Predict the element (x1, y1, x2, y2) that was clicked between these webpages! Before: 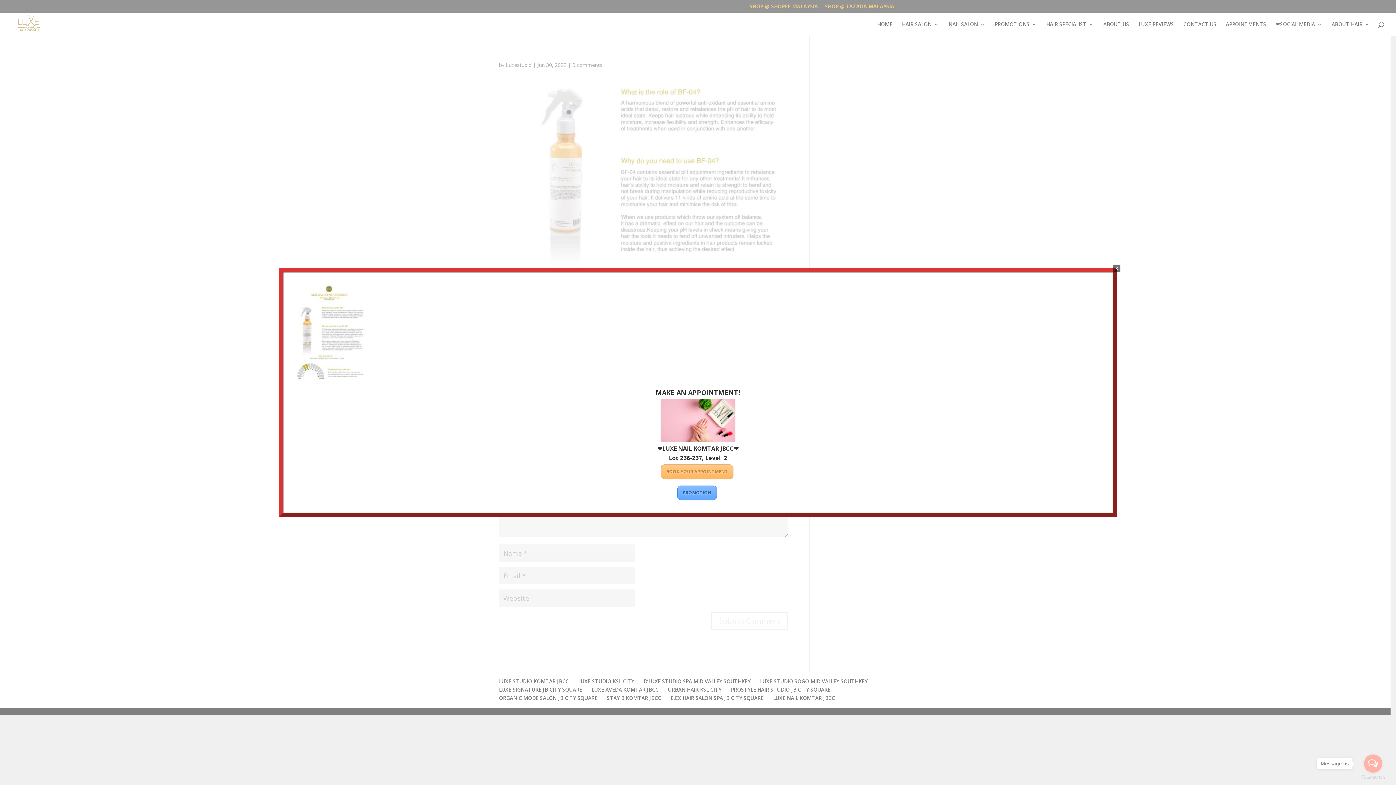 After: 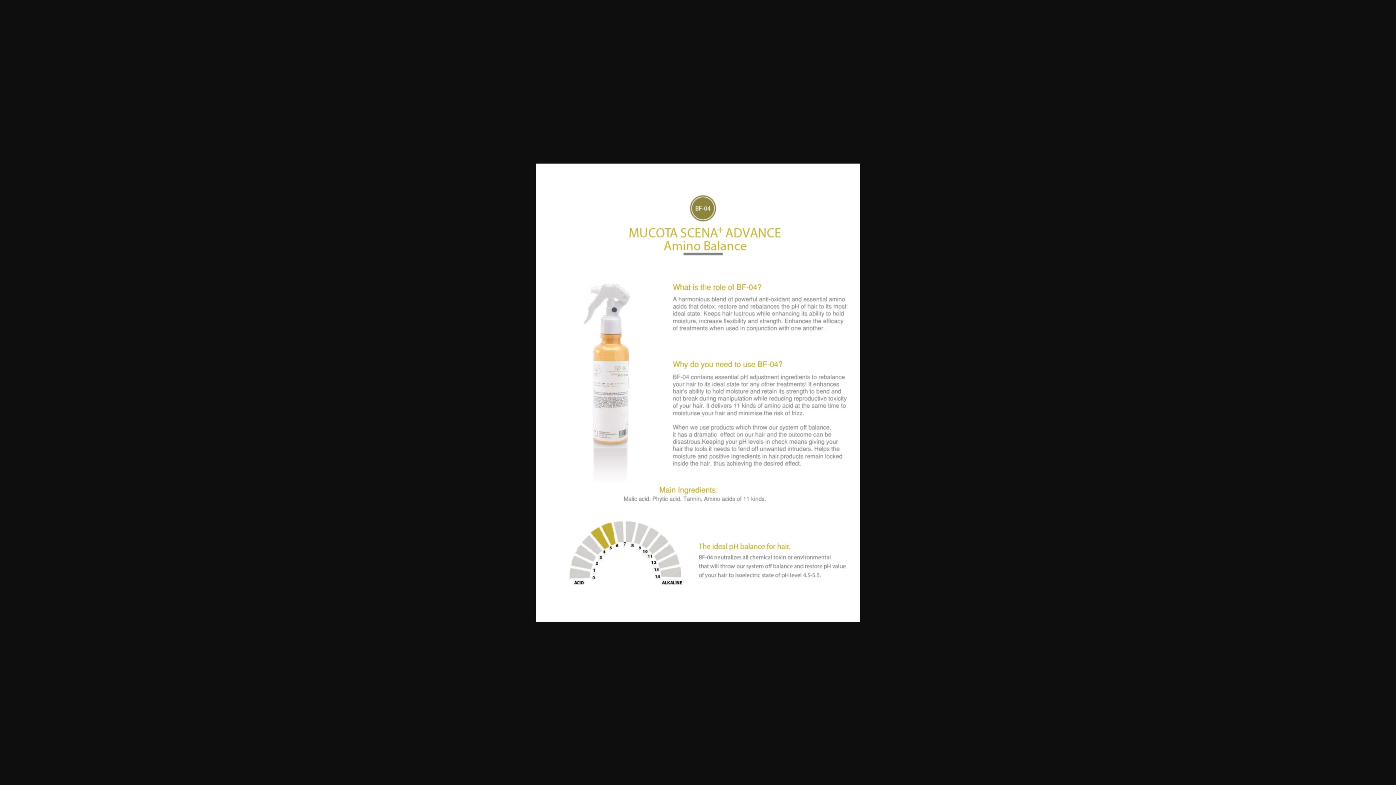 Action: bbox: (289, 381, 366, 389)